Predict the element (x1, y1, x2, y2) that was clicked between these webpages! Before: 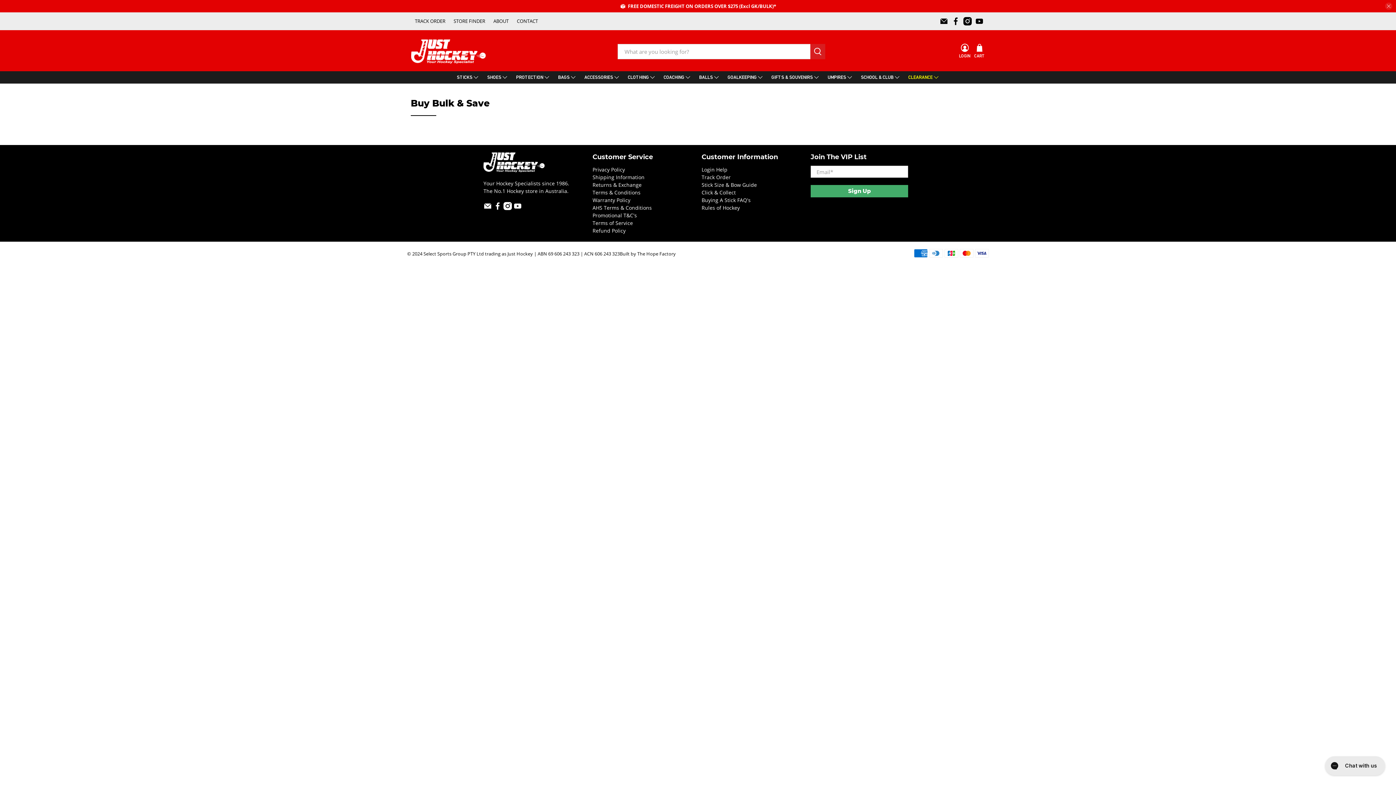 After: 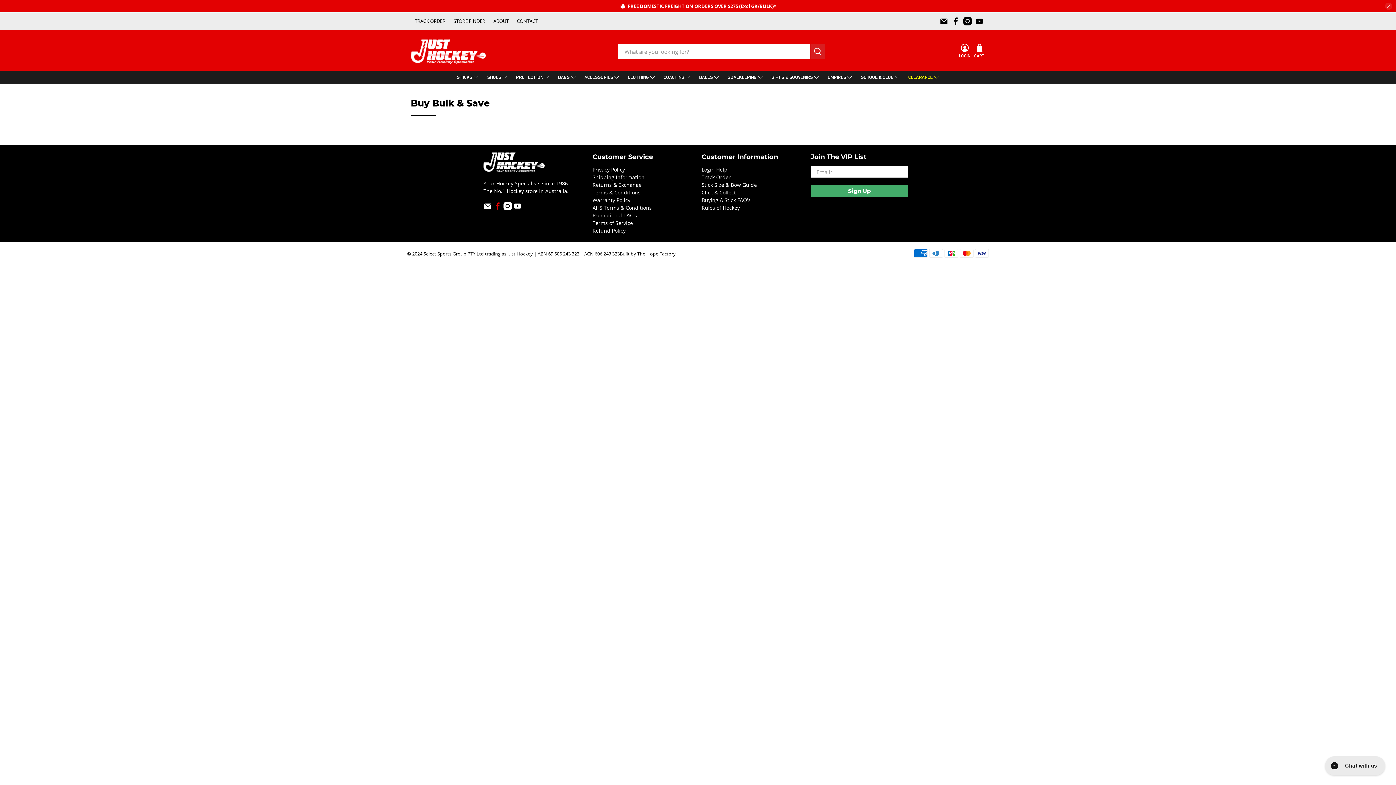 Action: bbox: (493, 204, 501, 211)